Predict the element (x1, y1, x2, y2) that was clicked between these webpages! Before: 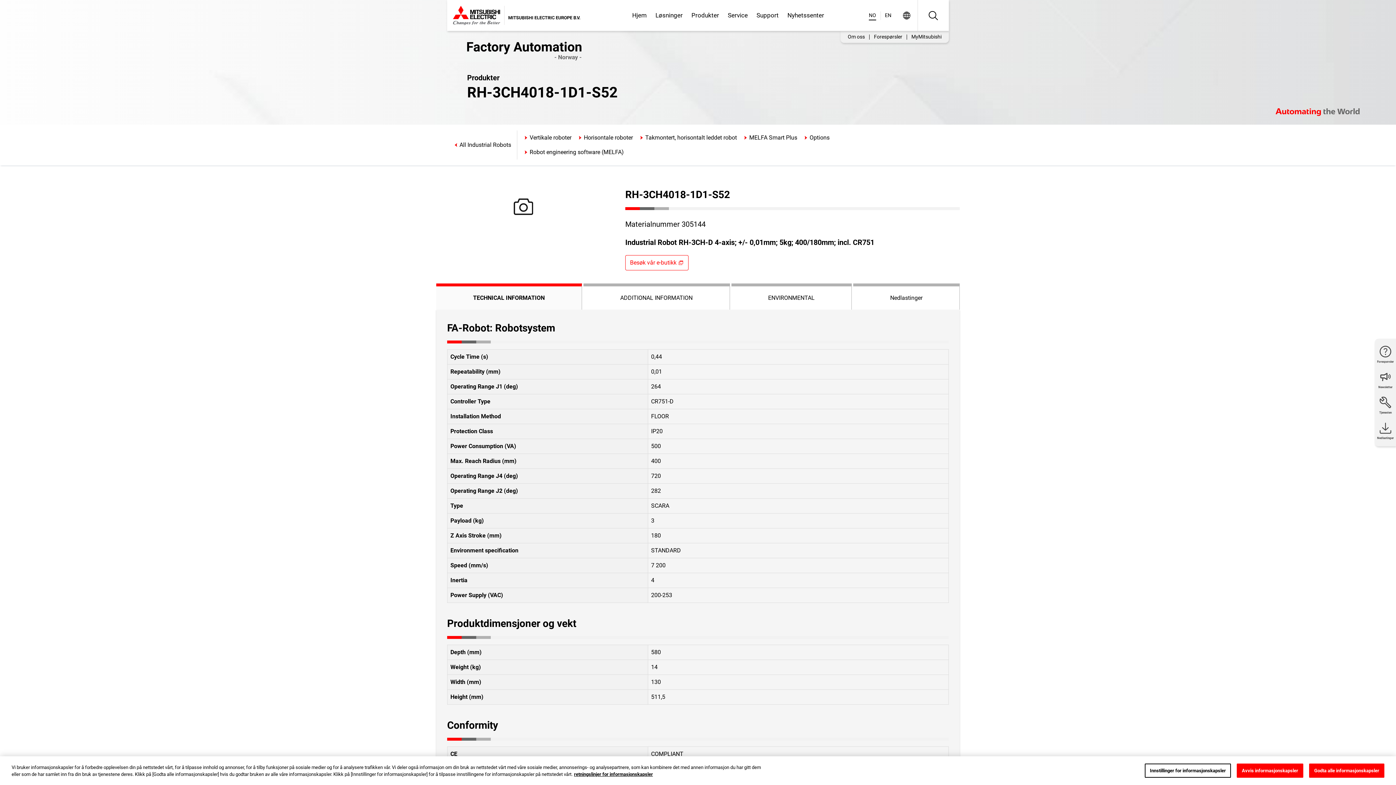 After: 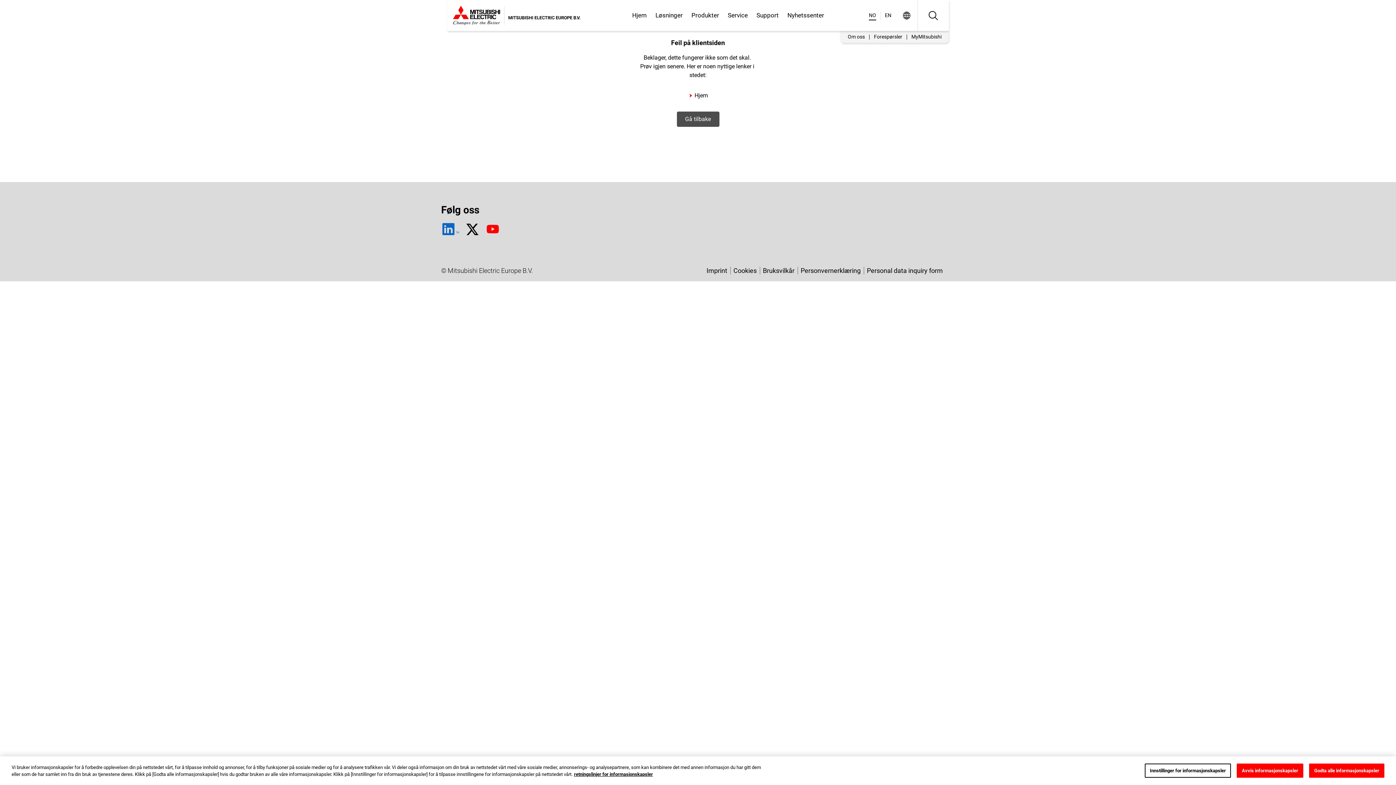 Action: bbox: (1375, 421, 1396, 440) label: Nedlastinger